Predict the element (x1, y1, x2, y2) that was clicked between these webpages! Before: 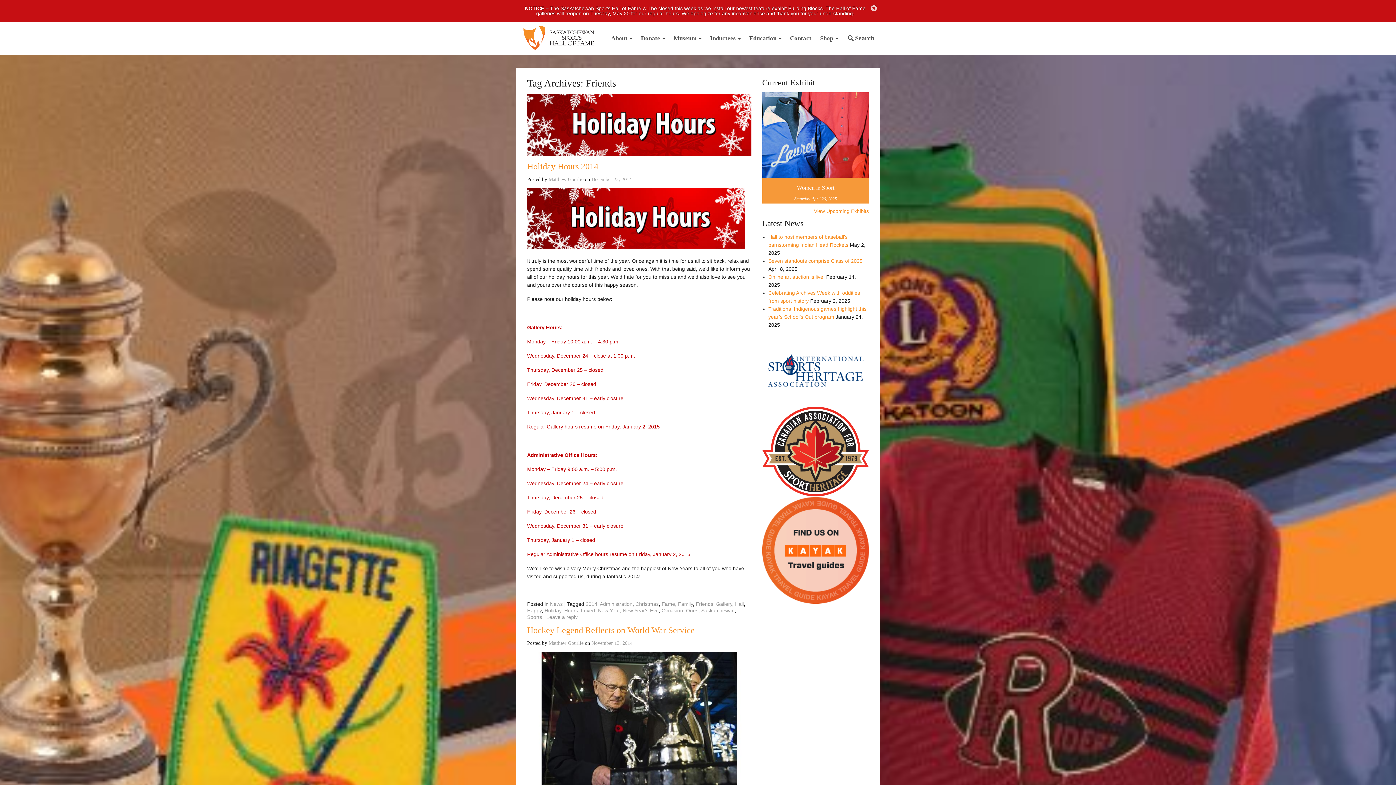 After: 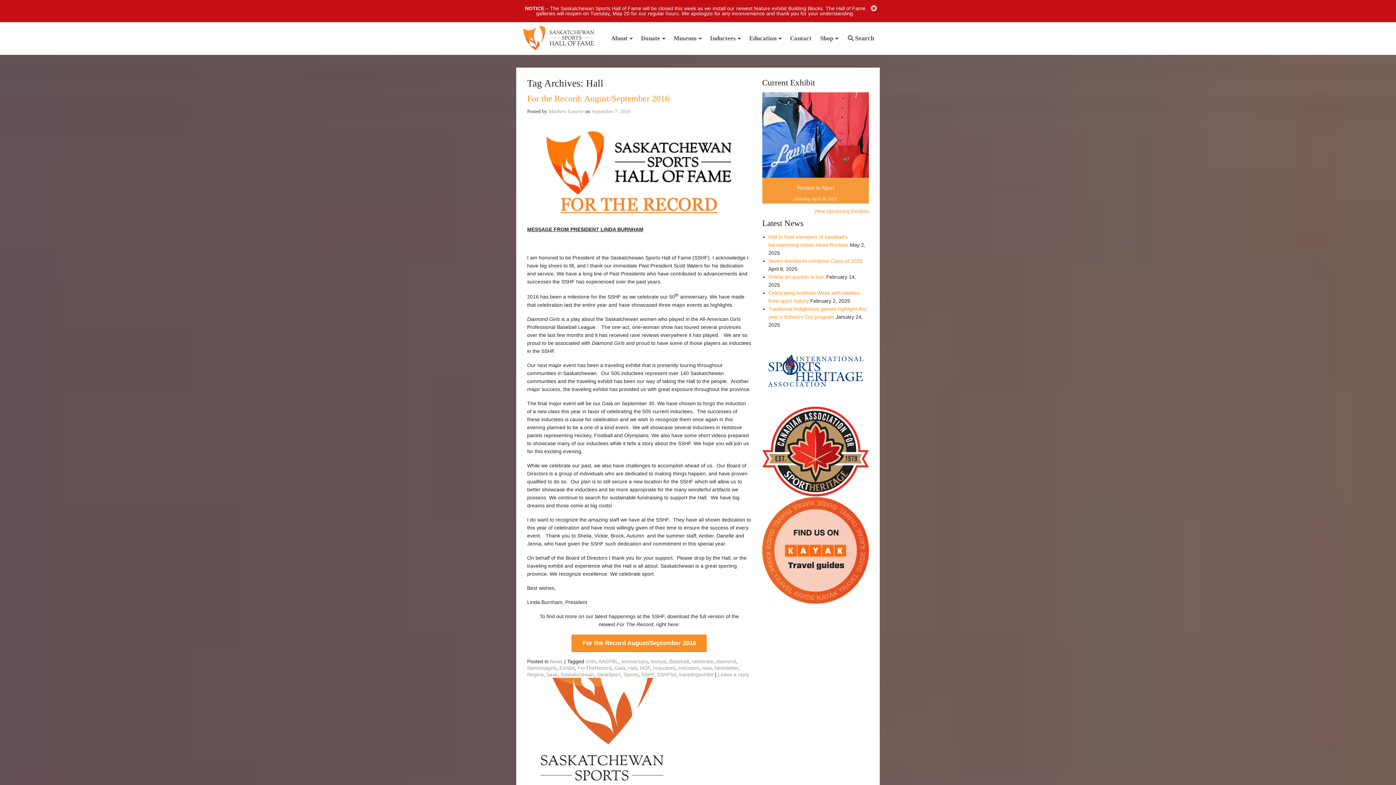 Action: label: Hall bbox: (735, 601, 744, 607)